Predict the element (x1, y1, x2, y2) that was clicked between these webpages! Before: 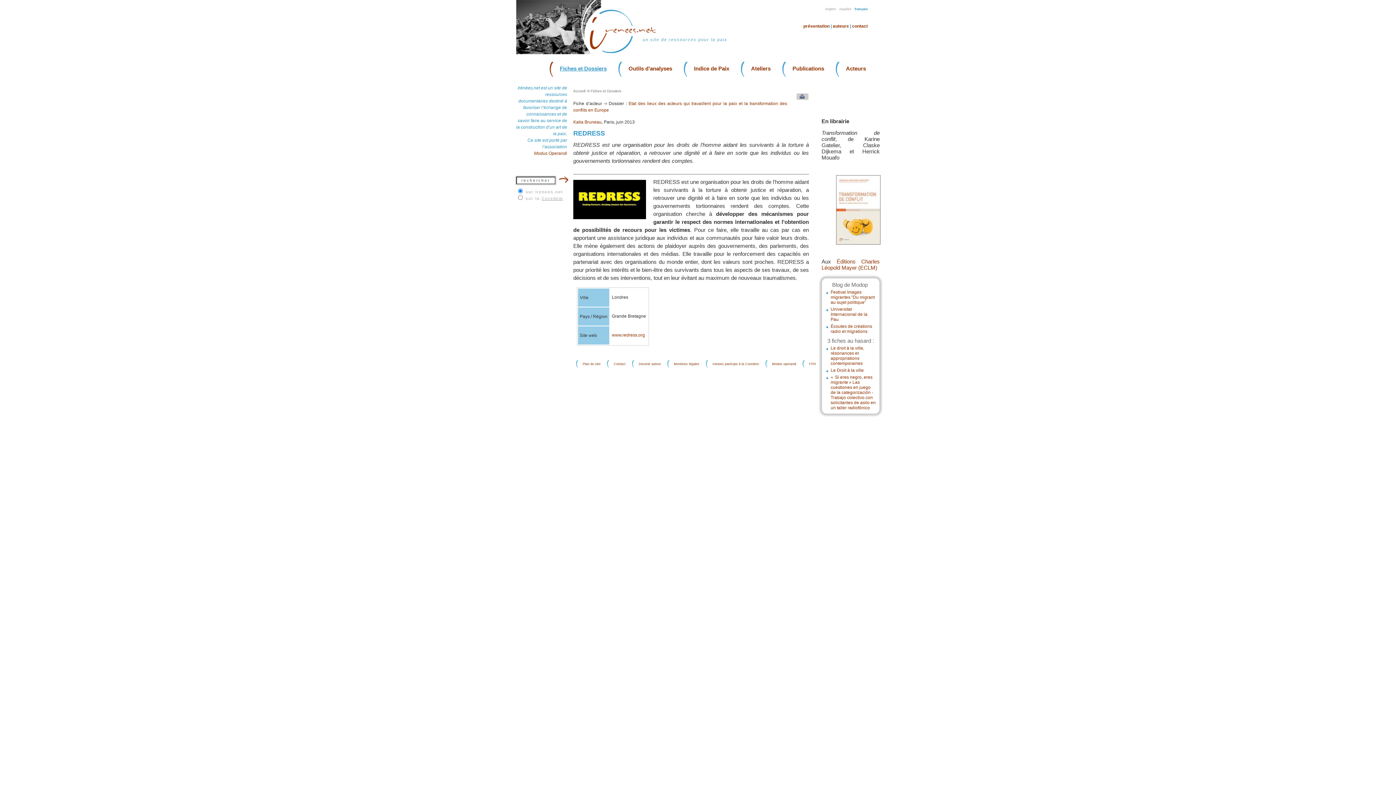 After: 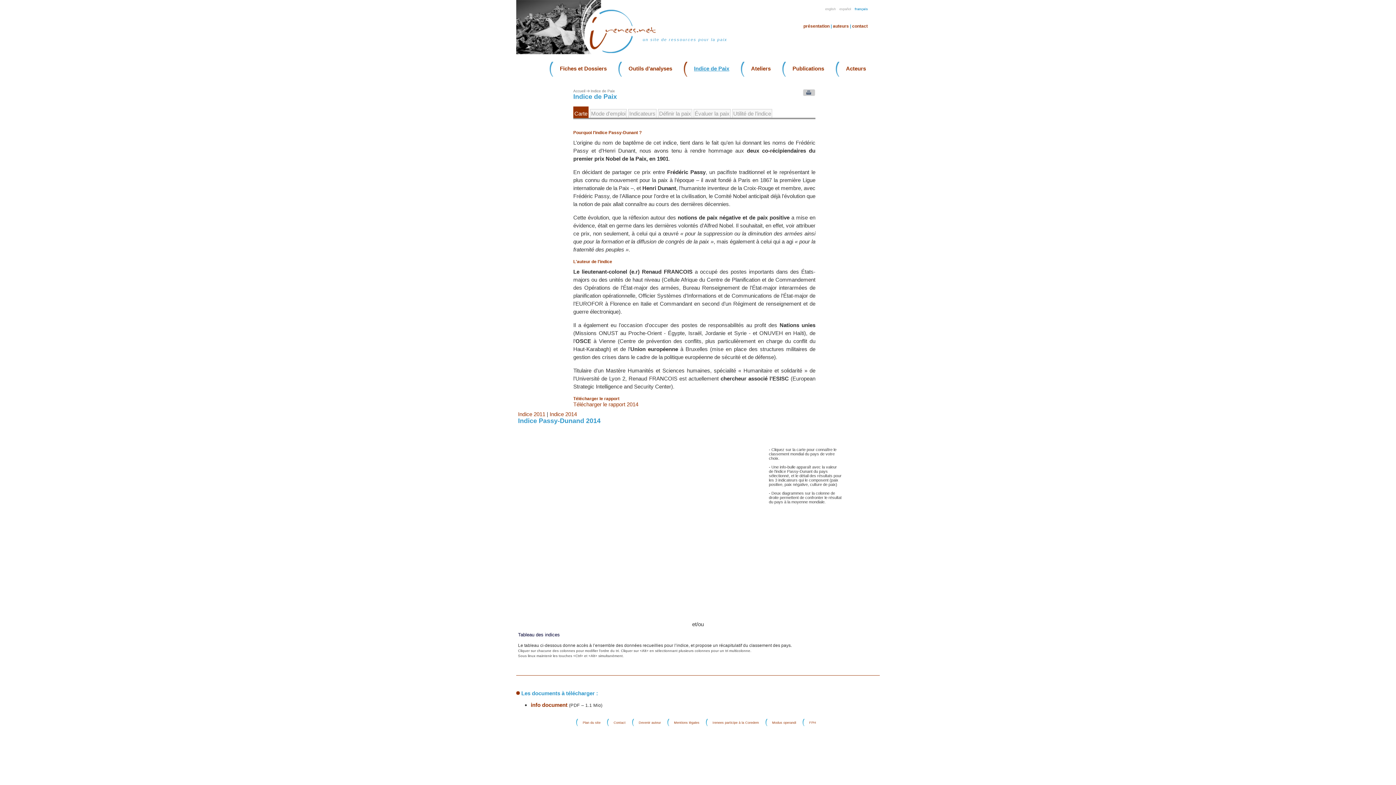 Action: bbox: (683, 64, 740, 73) label: Indice de Paix